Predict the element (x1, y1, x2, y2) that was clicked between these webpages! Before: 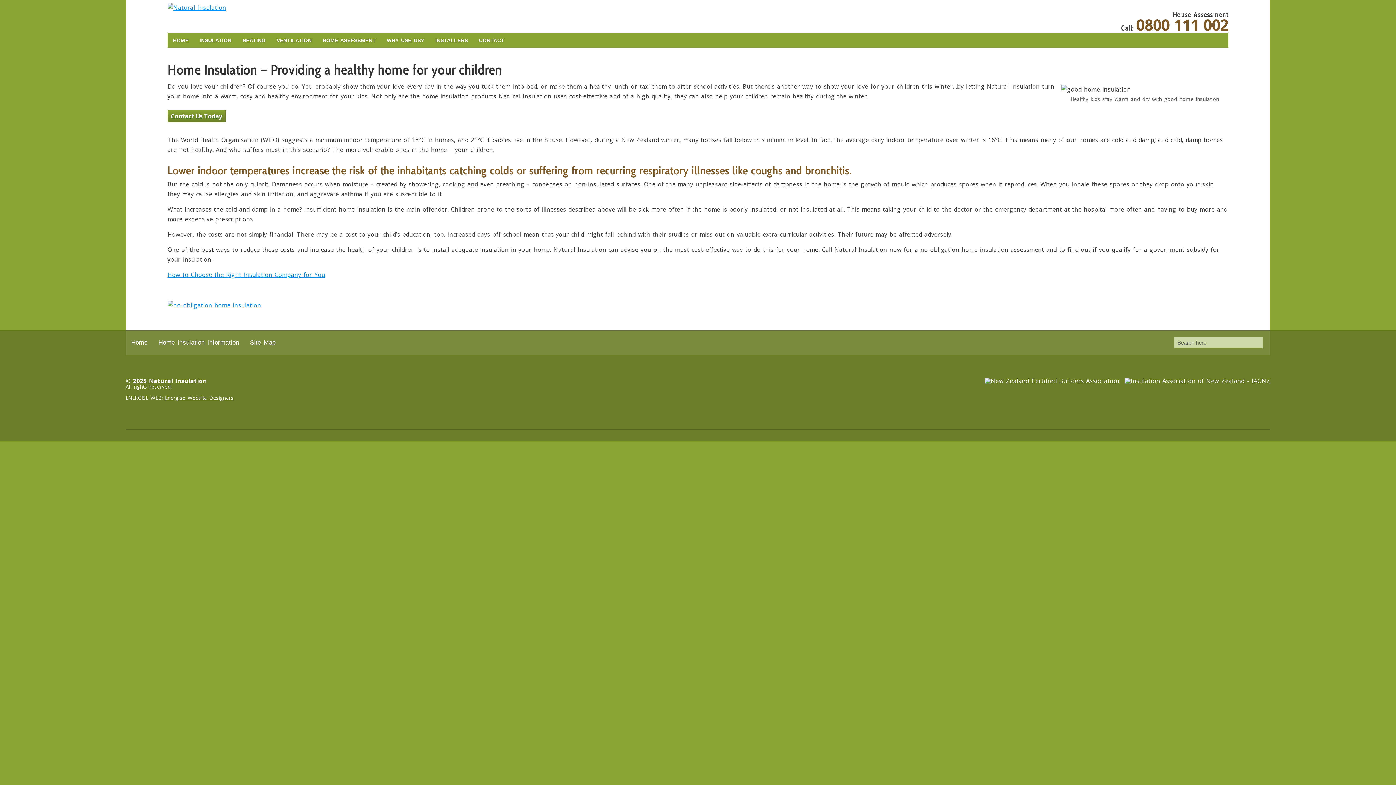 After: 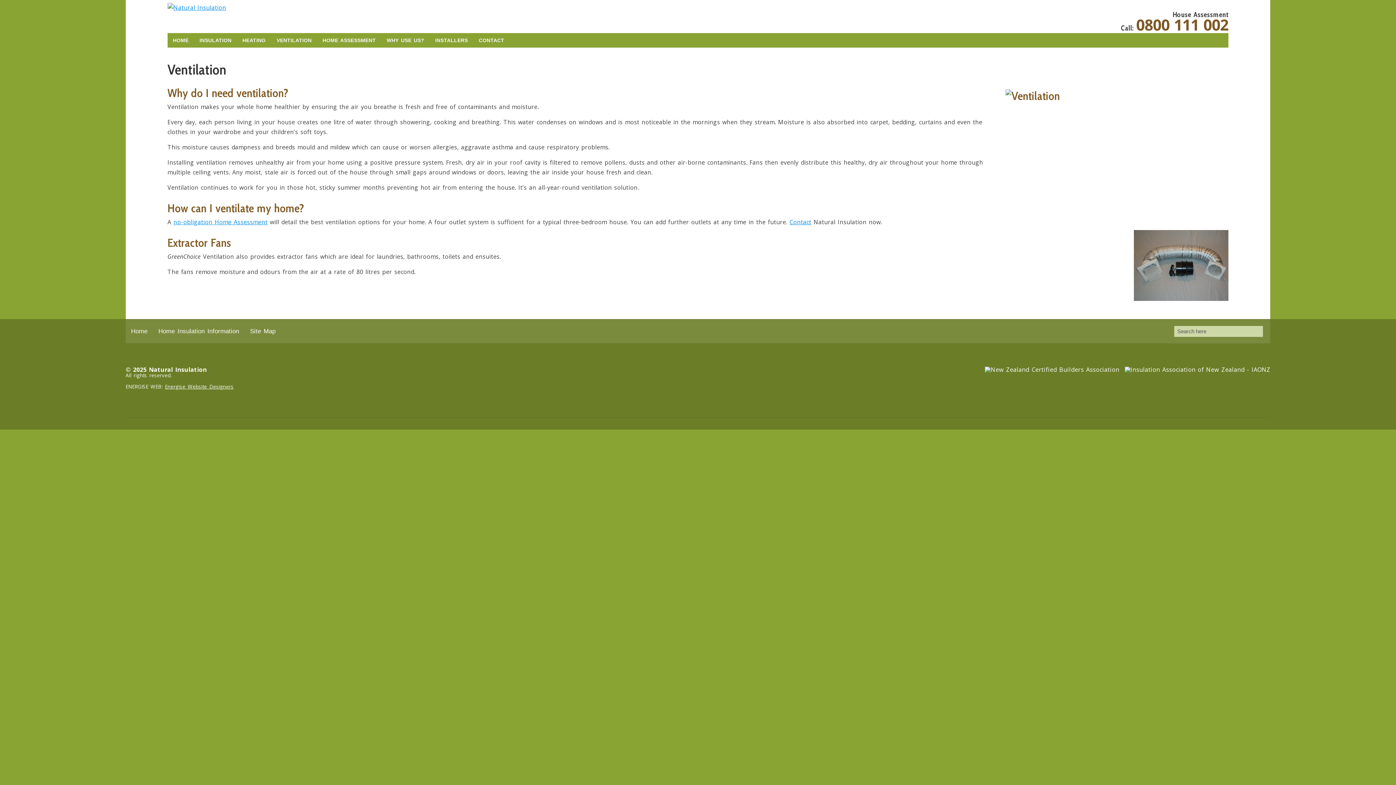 Action: label: VENTILATION bbox: (271, 33, 317, 47)